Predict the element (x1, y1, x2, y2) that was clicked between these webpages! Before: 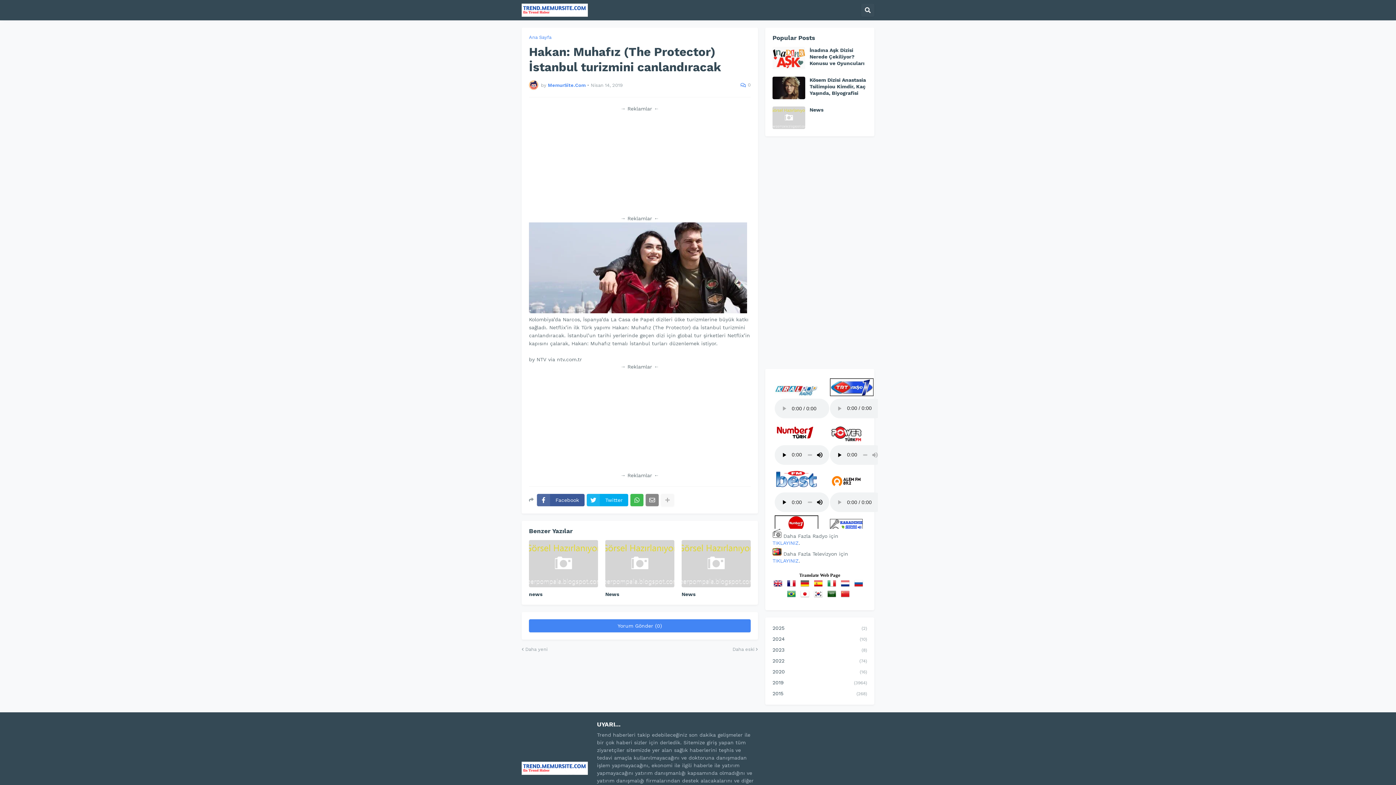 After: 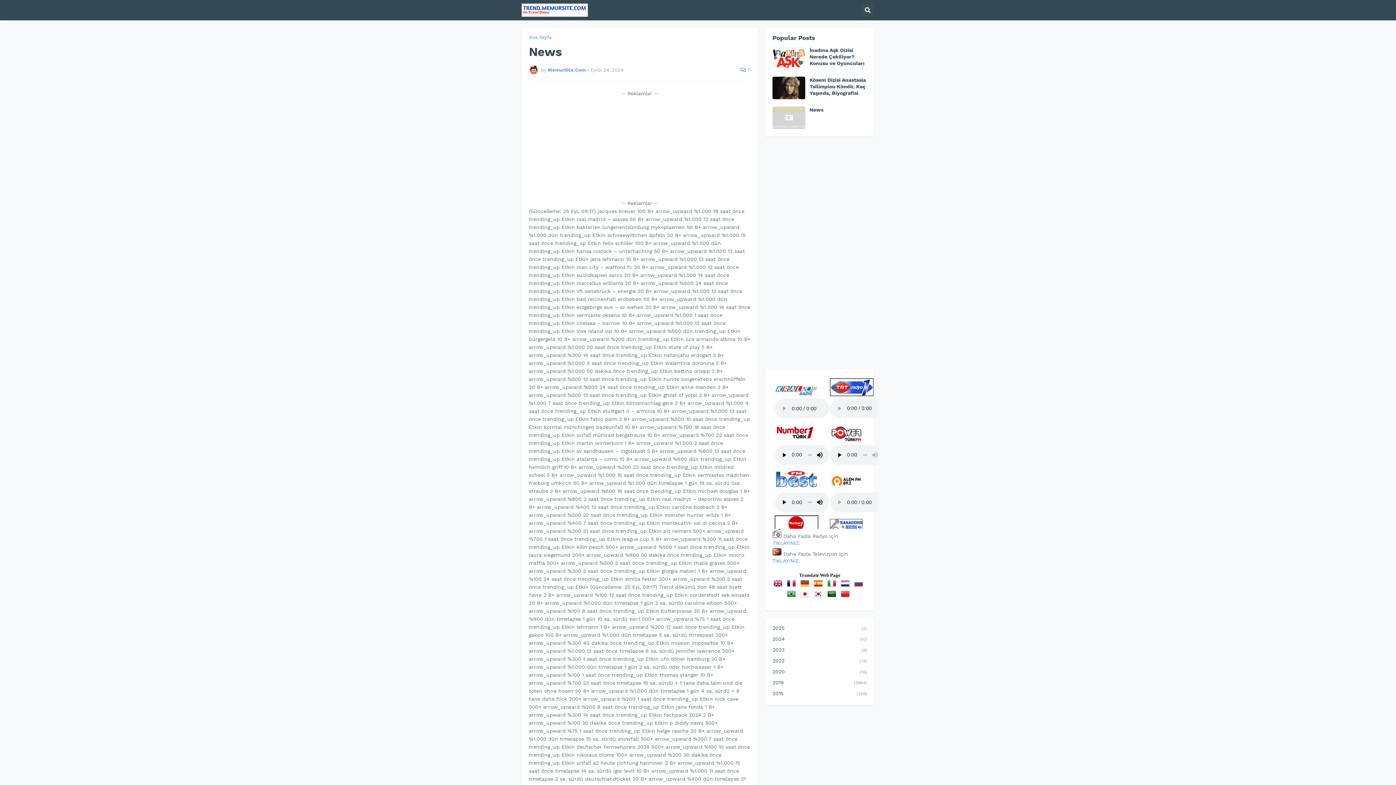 Action: bbox: (681, 540, 750, 587)